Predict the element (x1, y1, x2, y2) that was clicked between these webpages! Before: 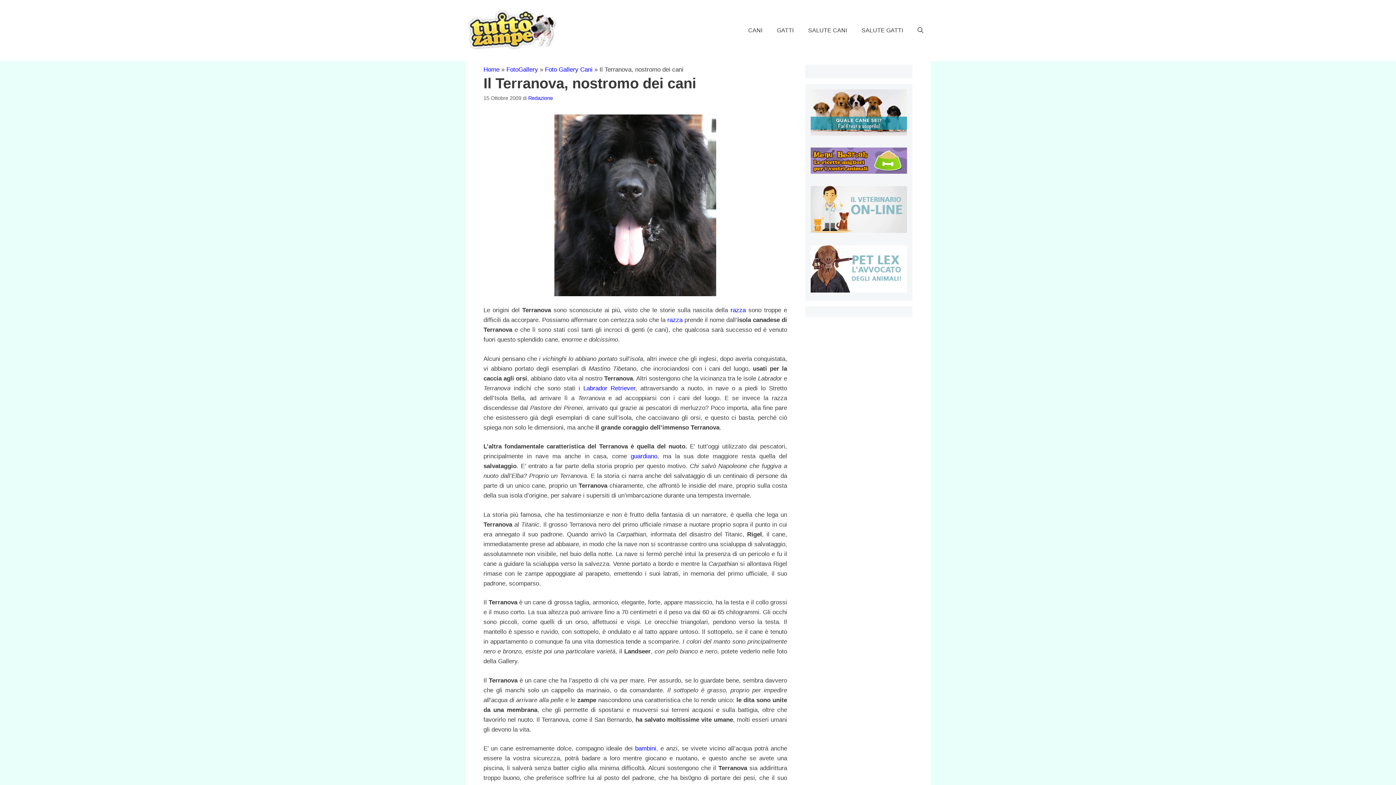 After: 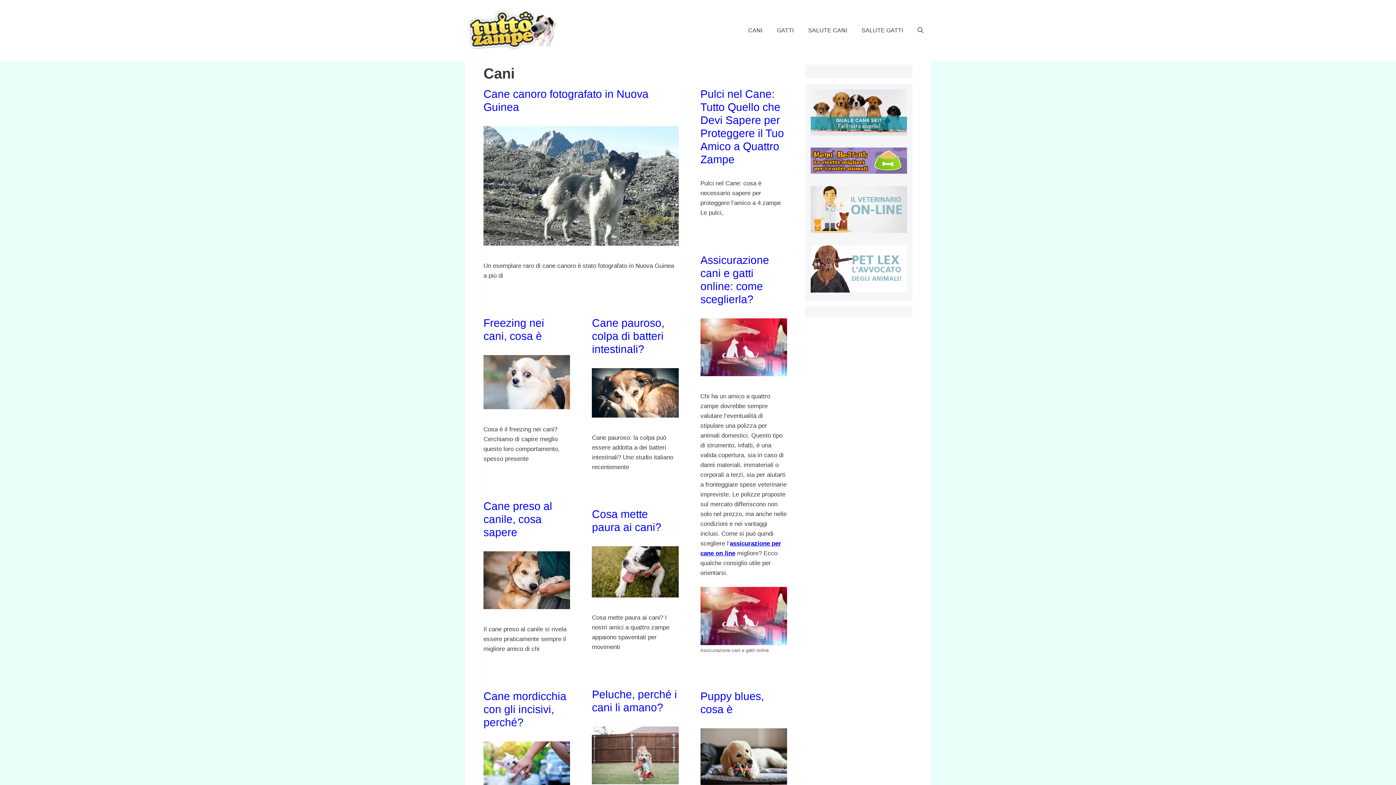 Action: label: CANI bbox: (741, 21, 769, 39)